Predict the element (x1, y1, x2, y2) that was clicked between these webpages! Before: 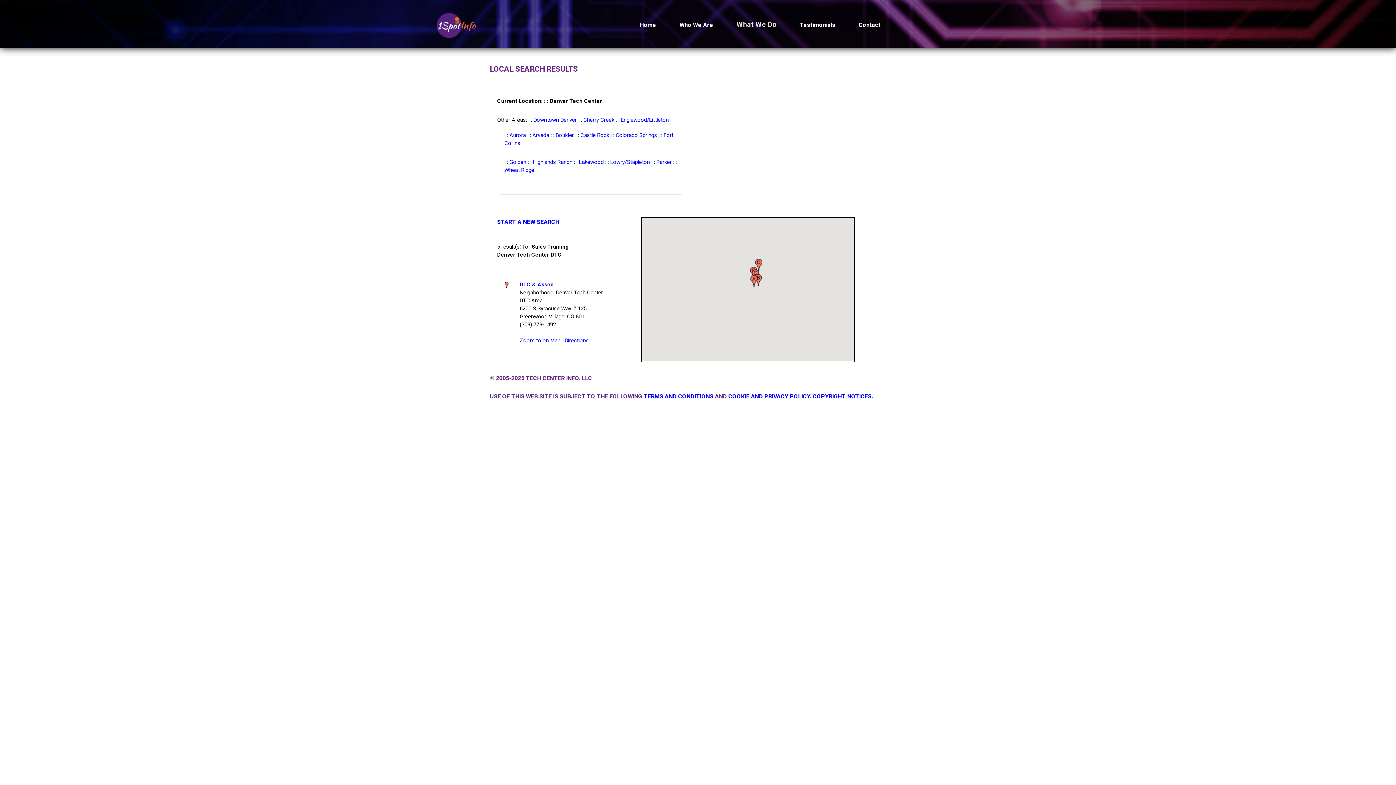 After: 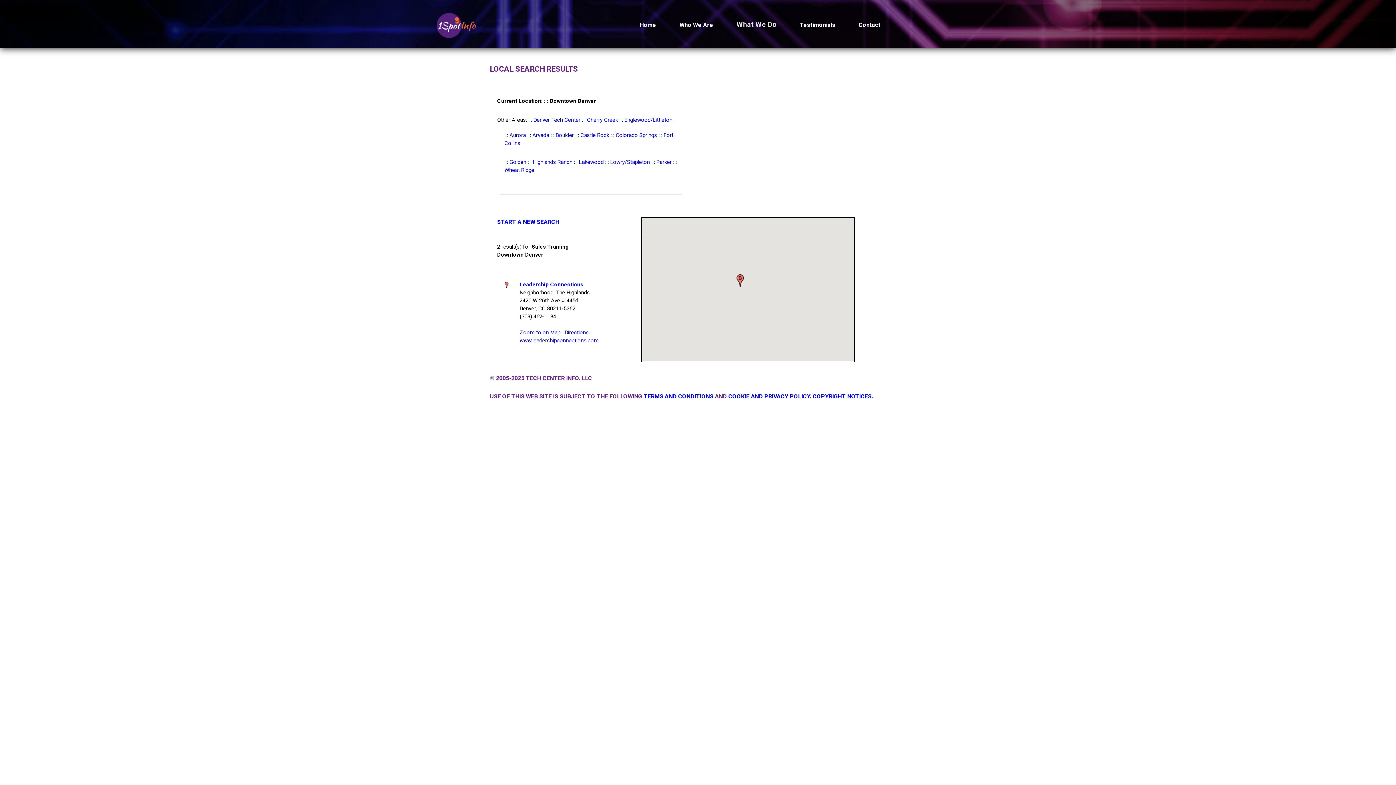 Action: label: Downtown Denver bbox: (533, 116, 576, 123)